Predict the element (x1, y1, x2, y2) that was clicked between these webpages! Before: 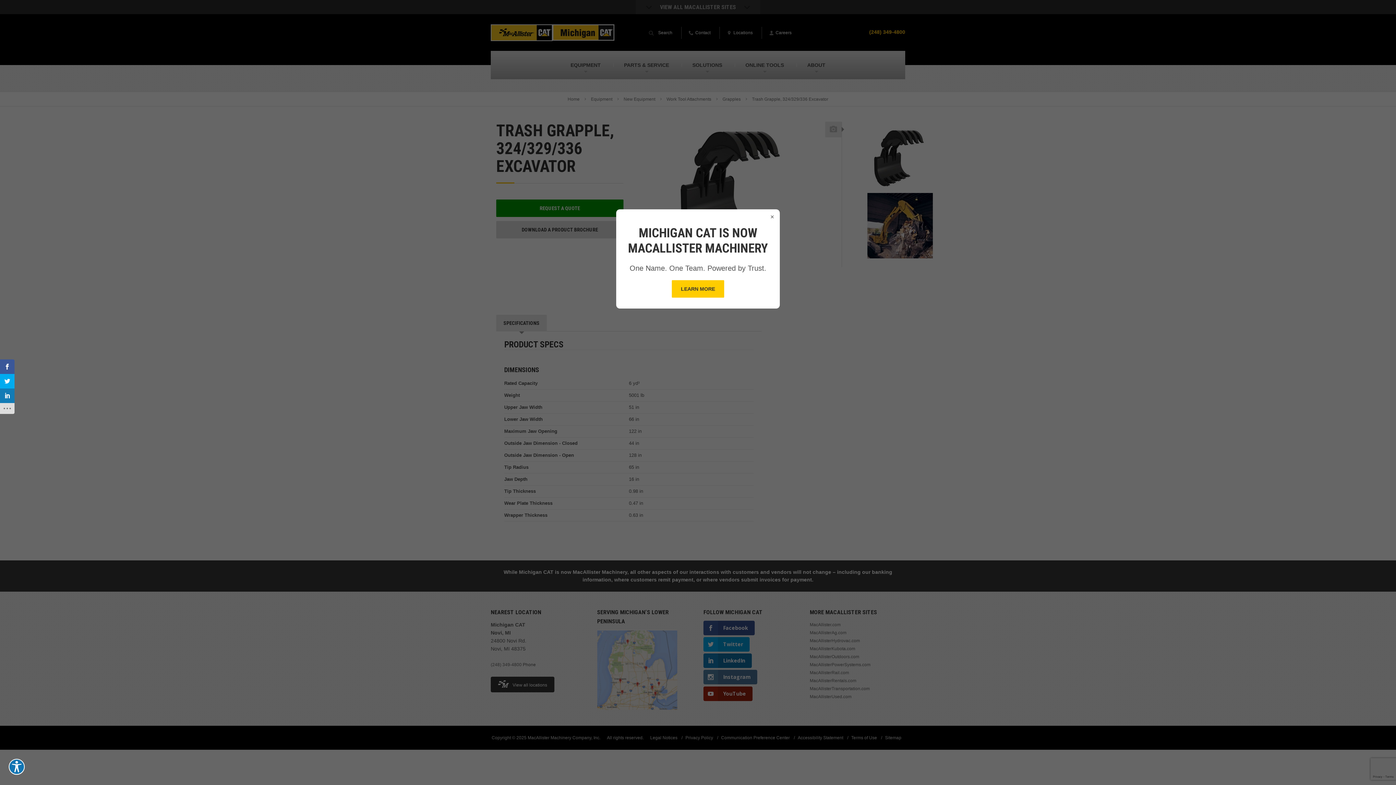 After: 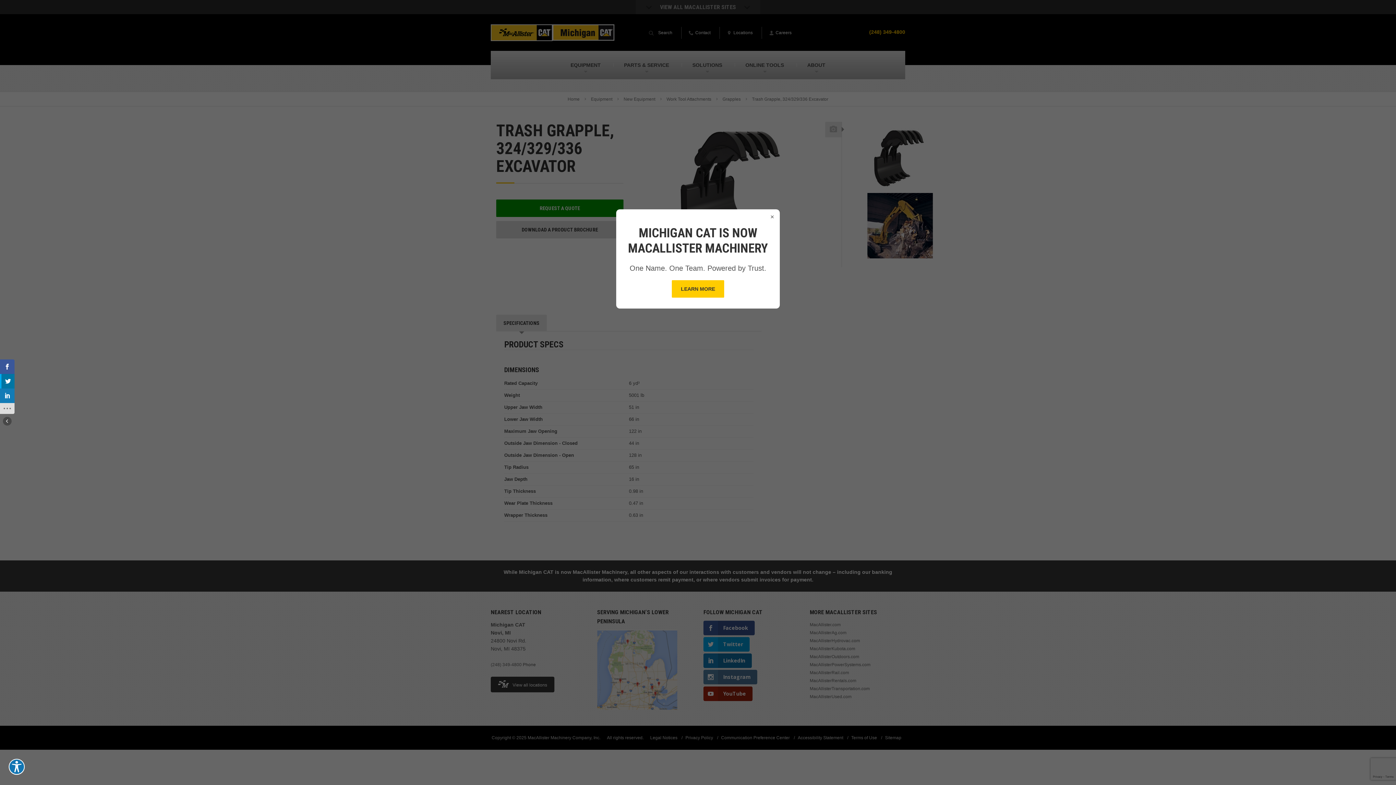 Action: bbox: (0, 374, 14, 388)